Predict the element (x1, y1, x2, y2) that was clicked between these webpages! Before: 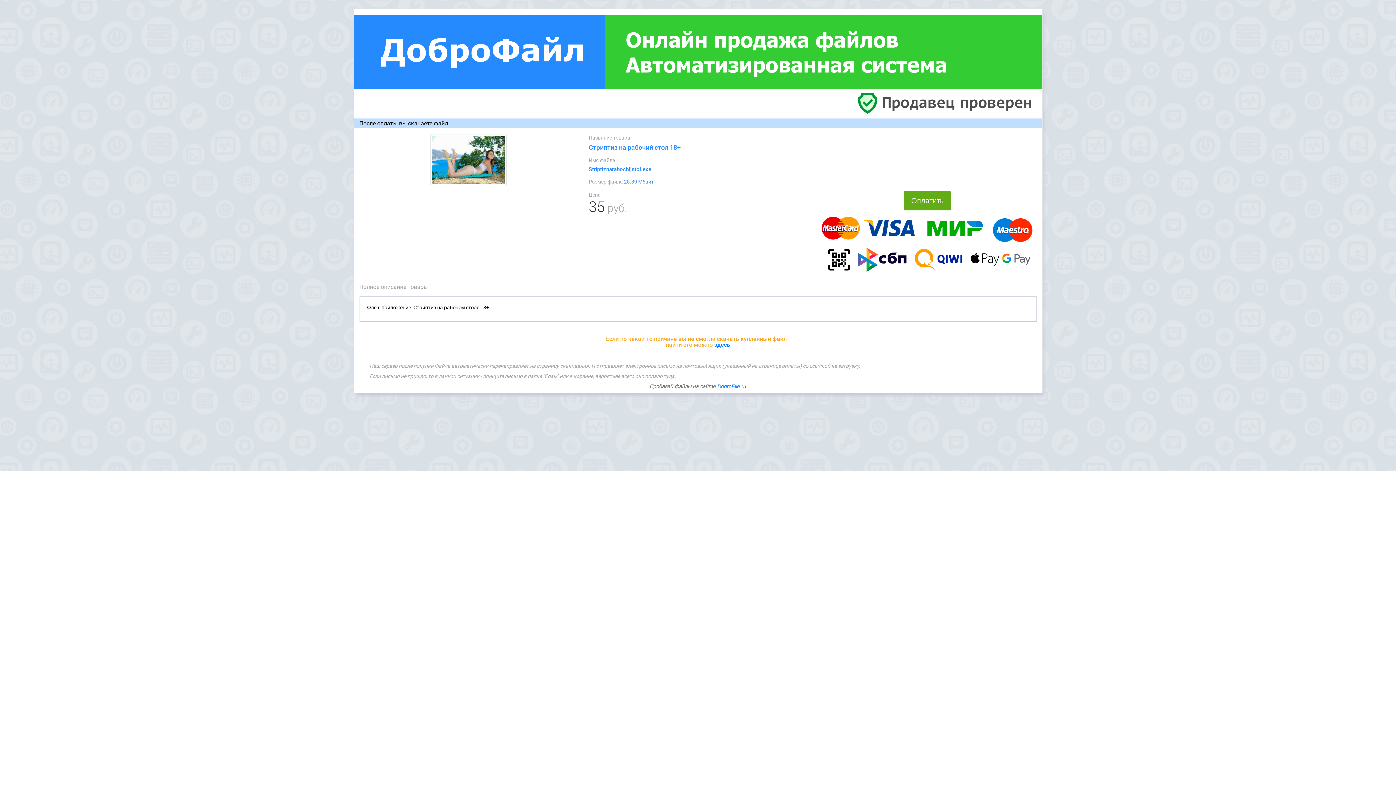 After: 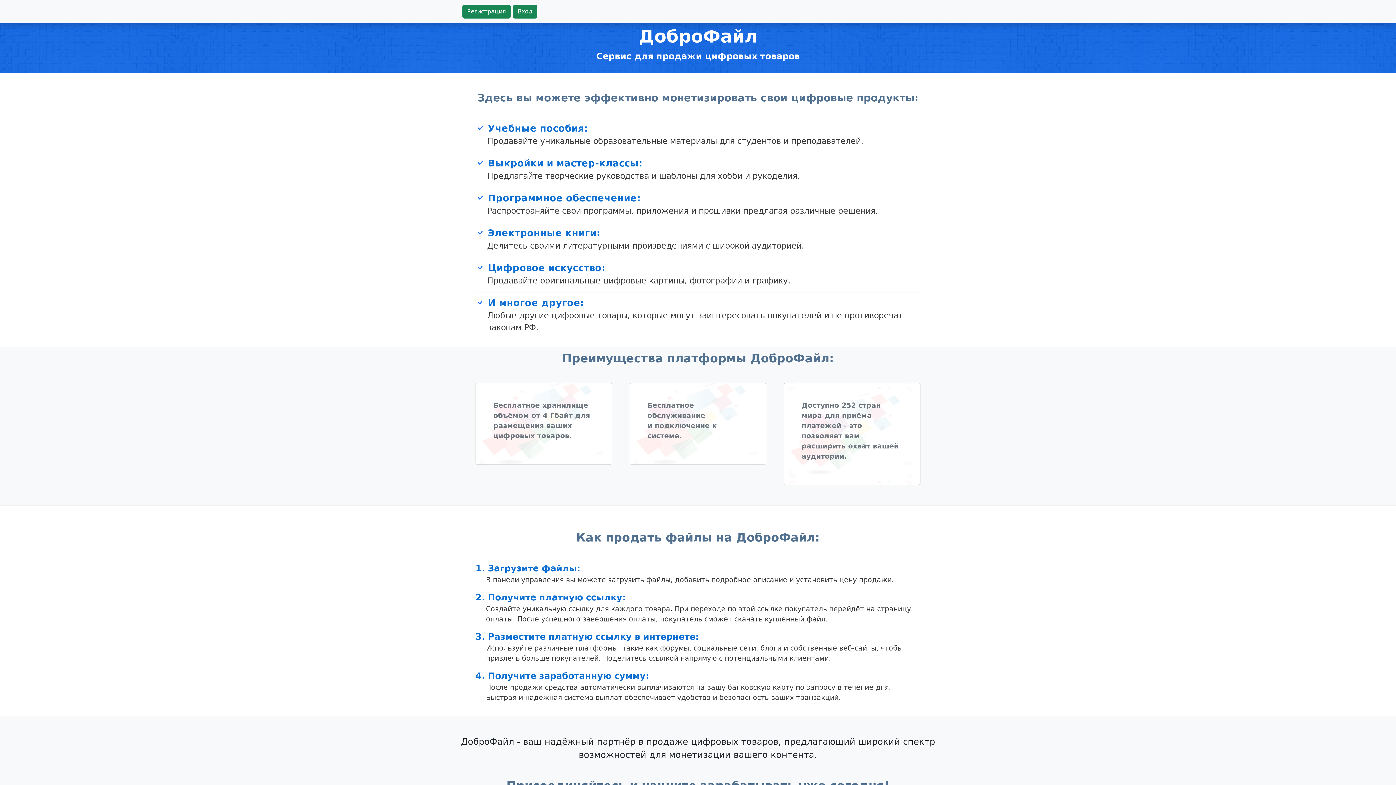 Action: bbox: (717, 383, 746, 389) label: DobroFile.ru